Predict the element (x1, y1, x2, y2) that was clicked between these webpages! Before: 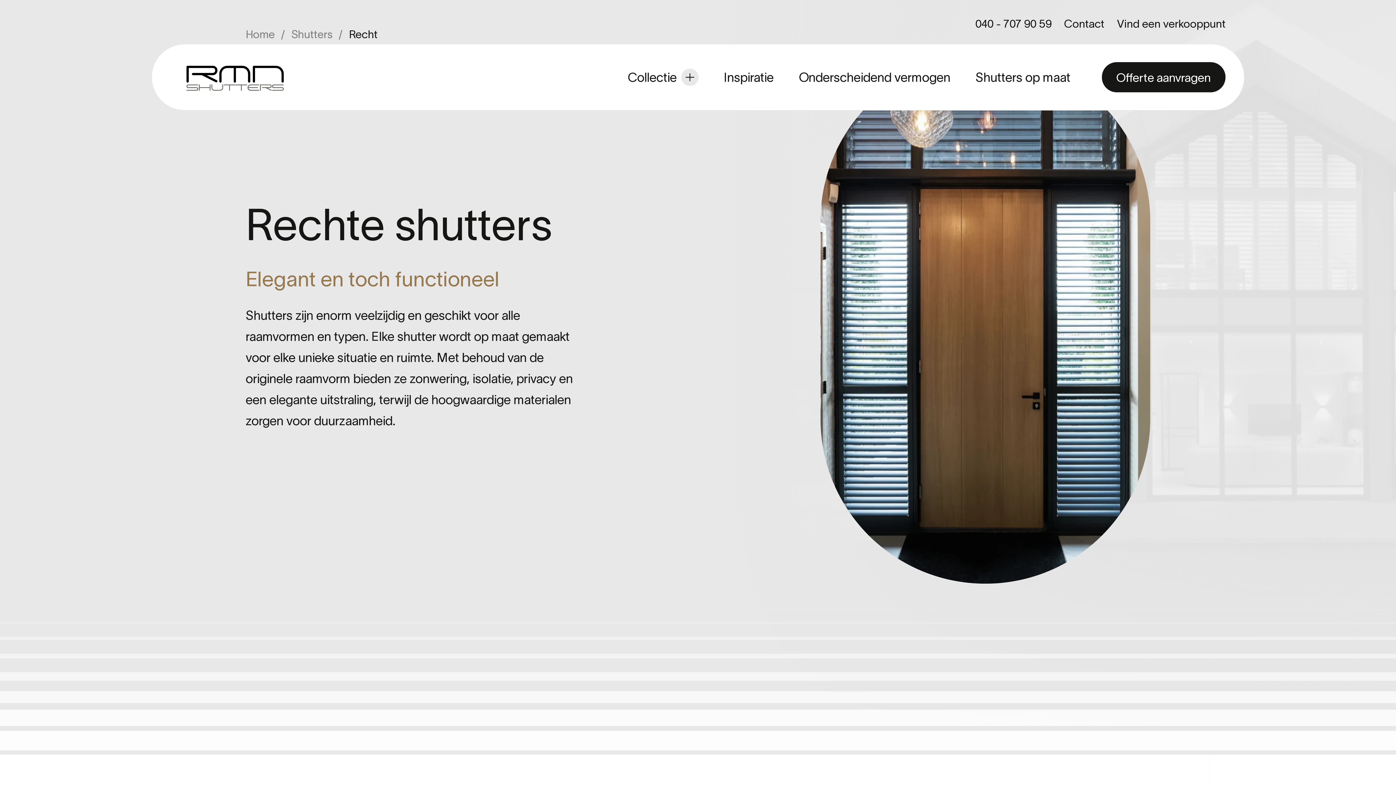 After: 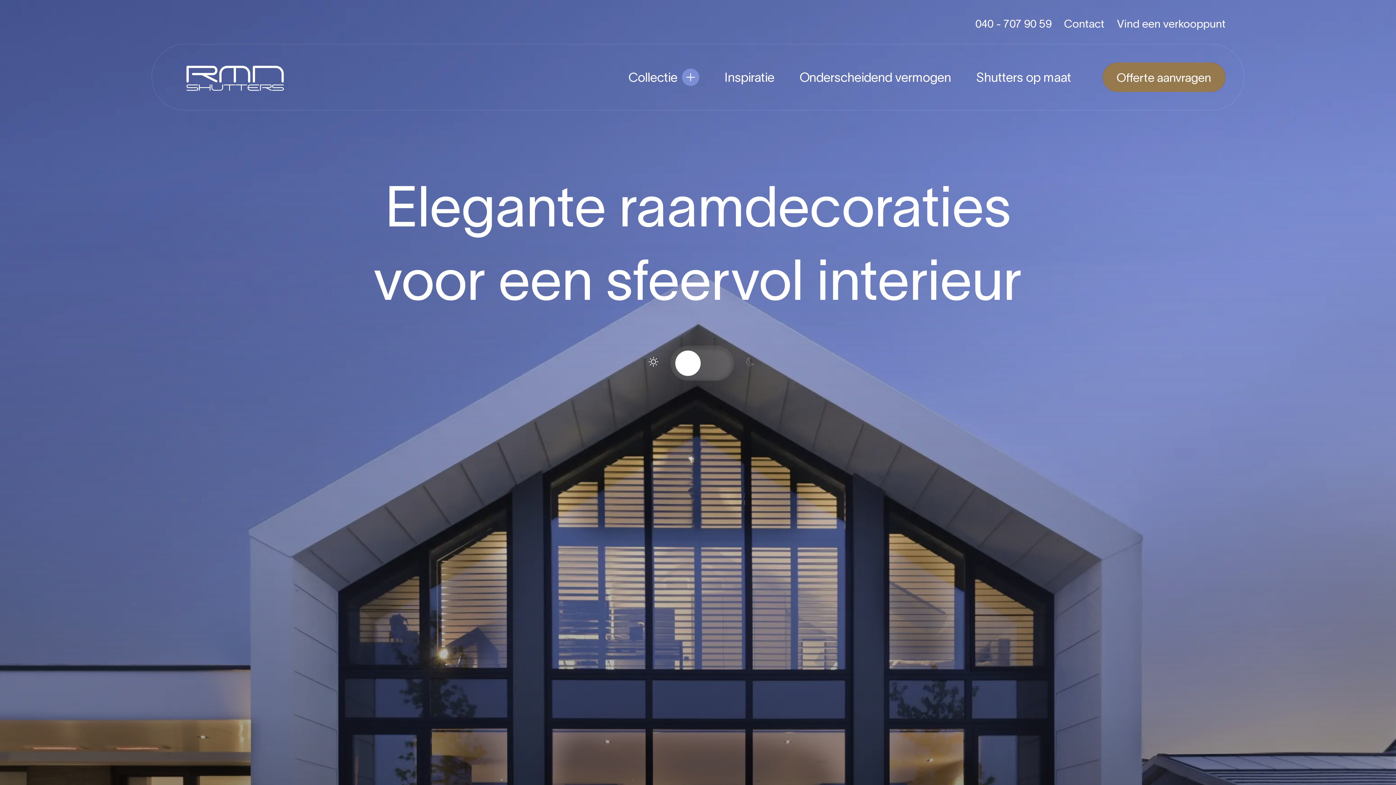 Action: bbox: (186, 60, 284, 94)